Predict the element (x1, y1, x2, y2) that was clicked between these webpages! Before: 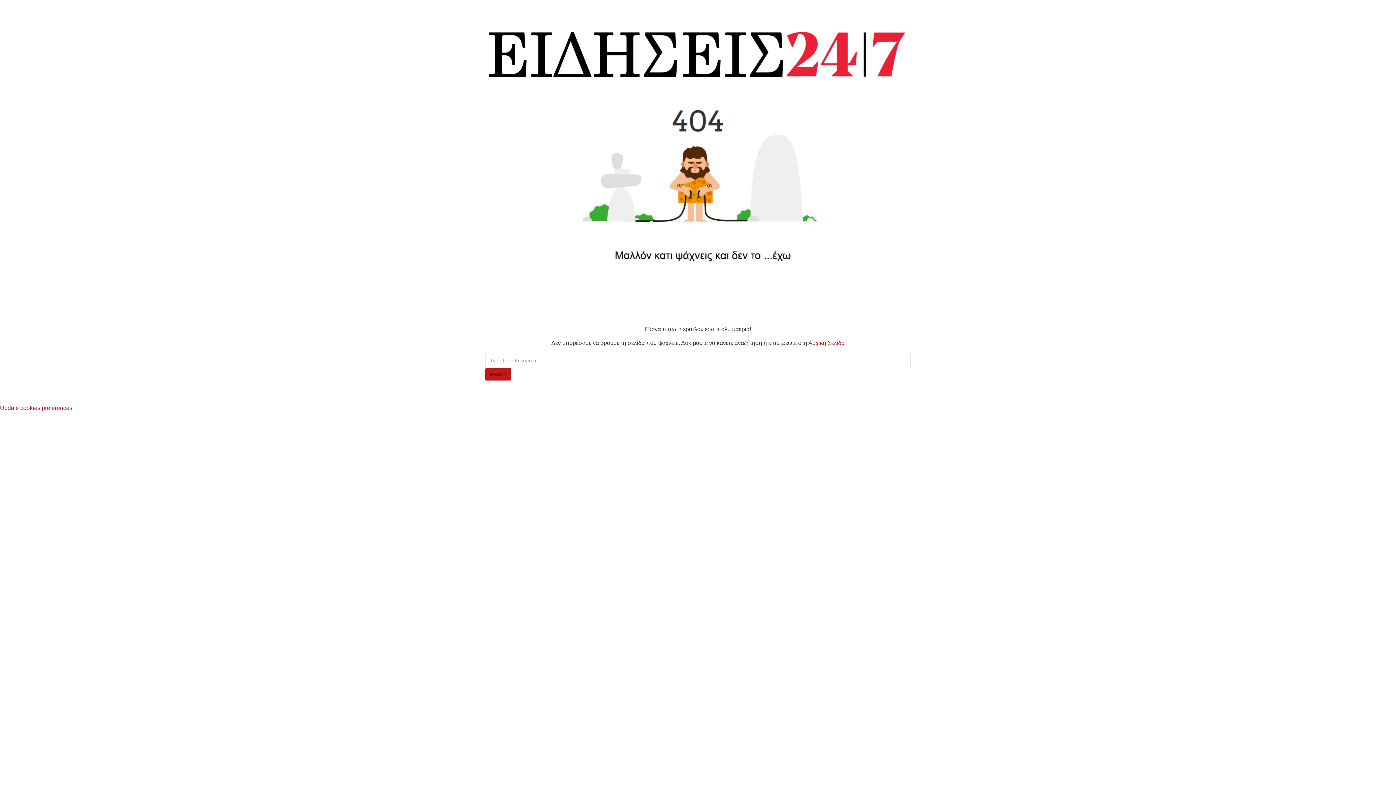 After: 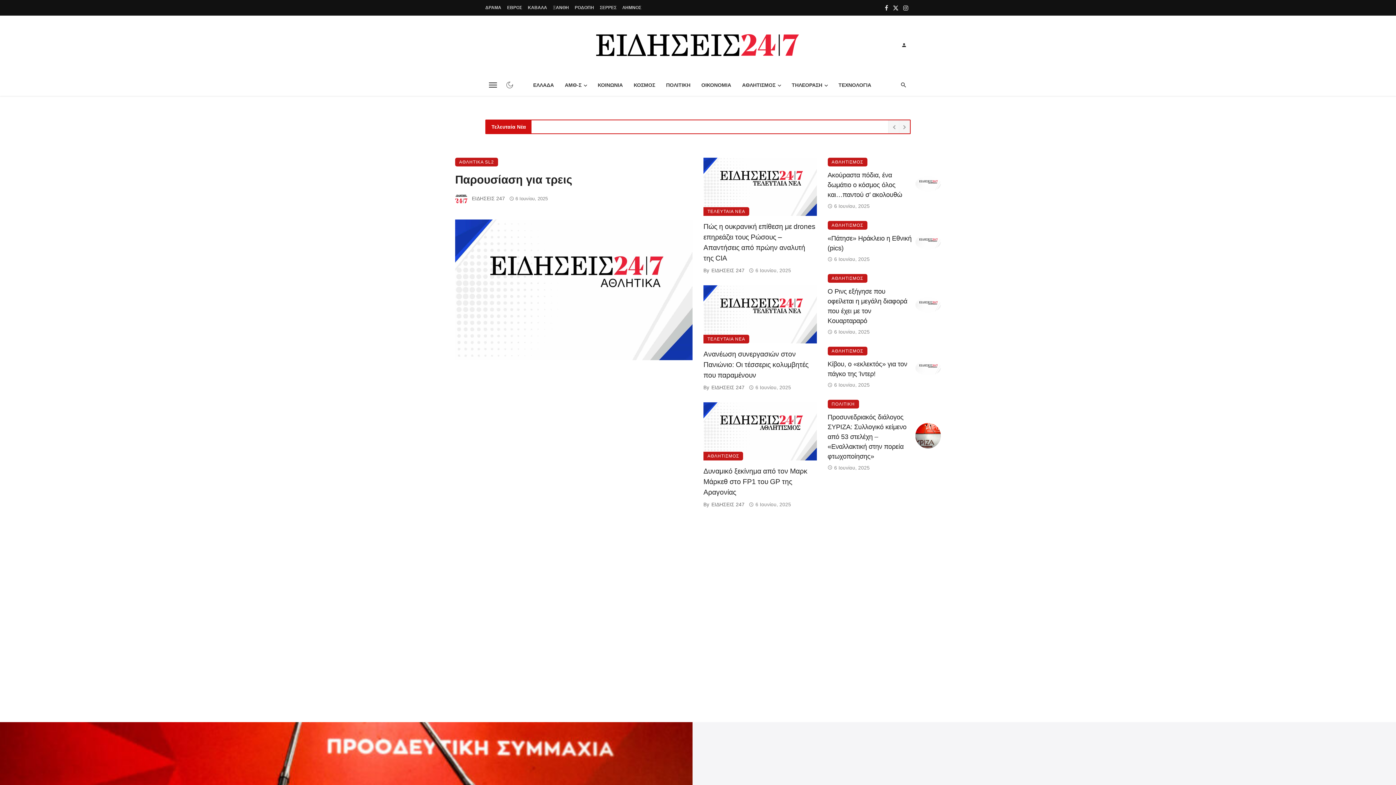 Action: label: Αρχική Σελίδα bbox: (808, 340, 844, 346)